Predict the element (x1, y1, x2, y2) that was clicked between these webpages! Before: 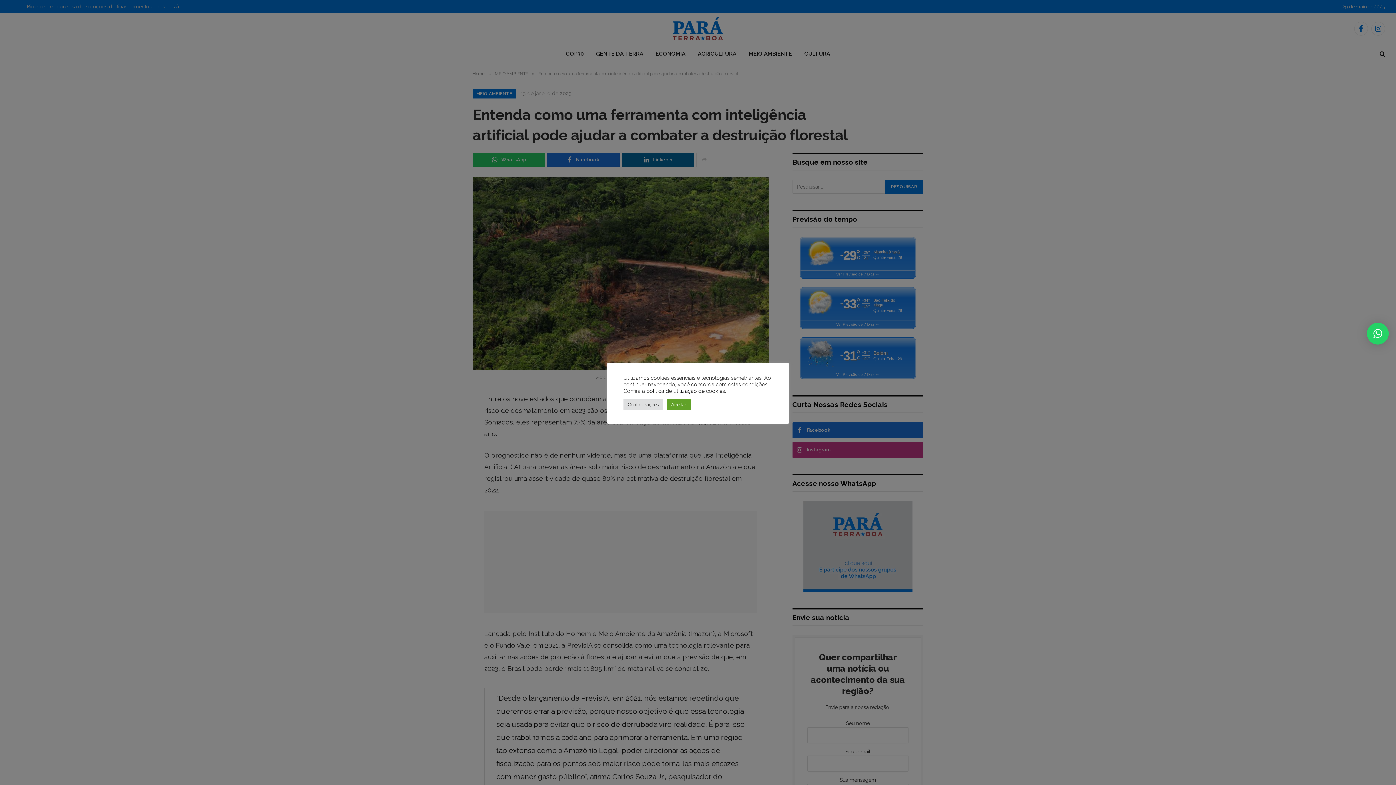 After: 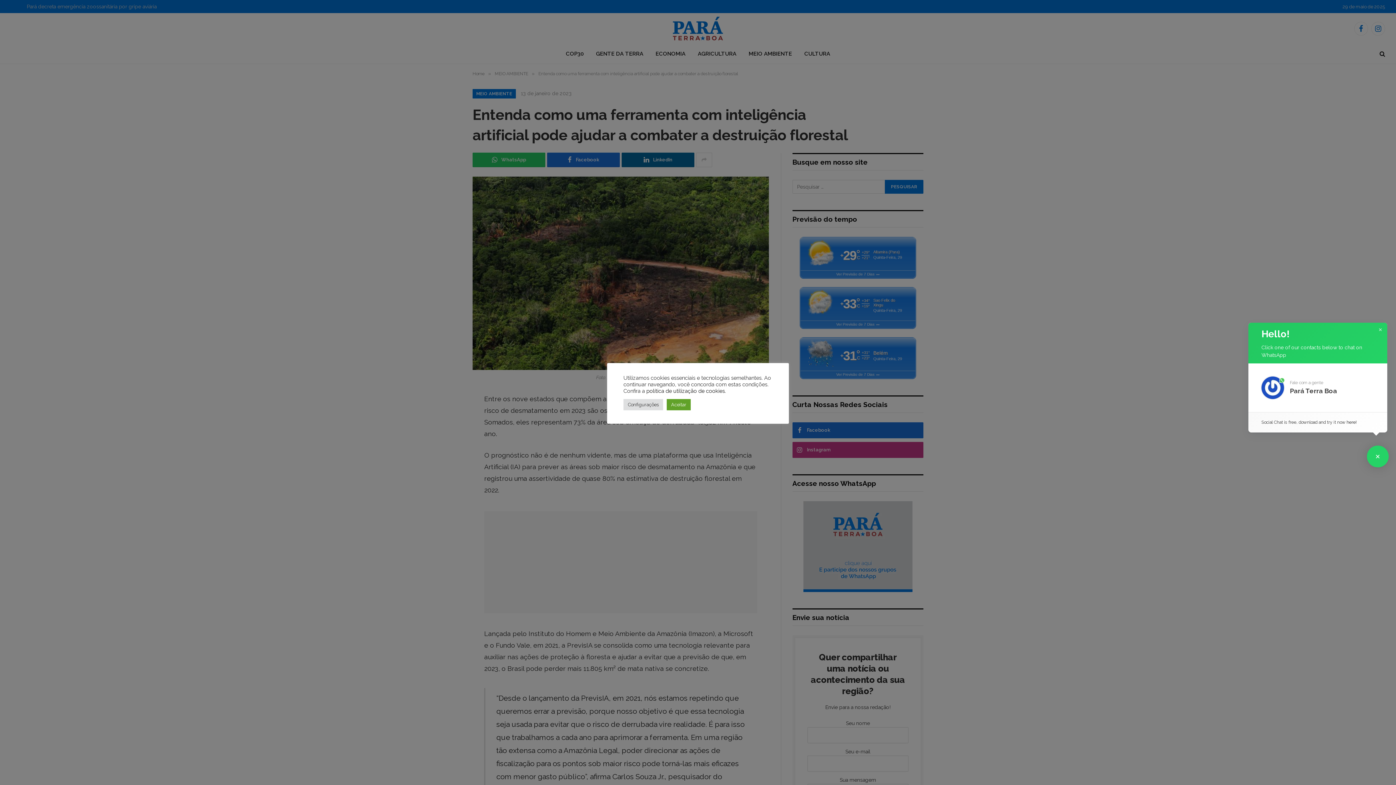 Action: label: × bbox: (1367, 322, 1389, 344)